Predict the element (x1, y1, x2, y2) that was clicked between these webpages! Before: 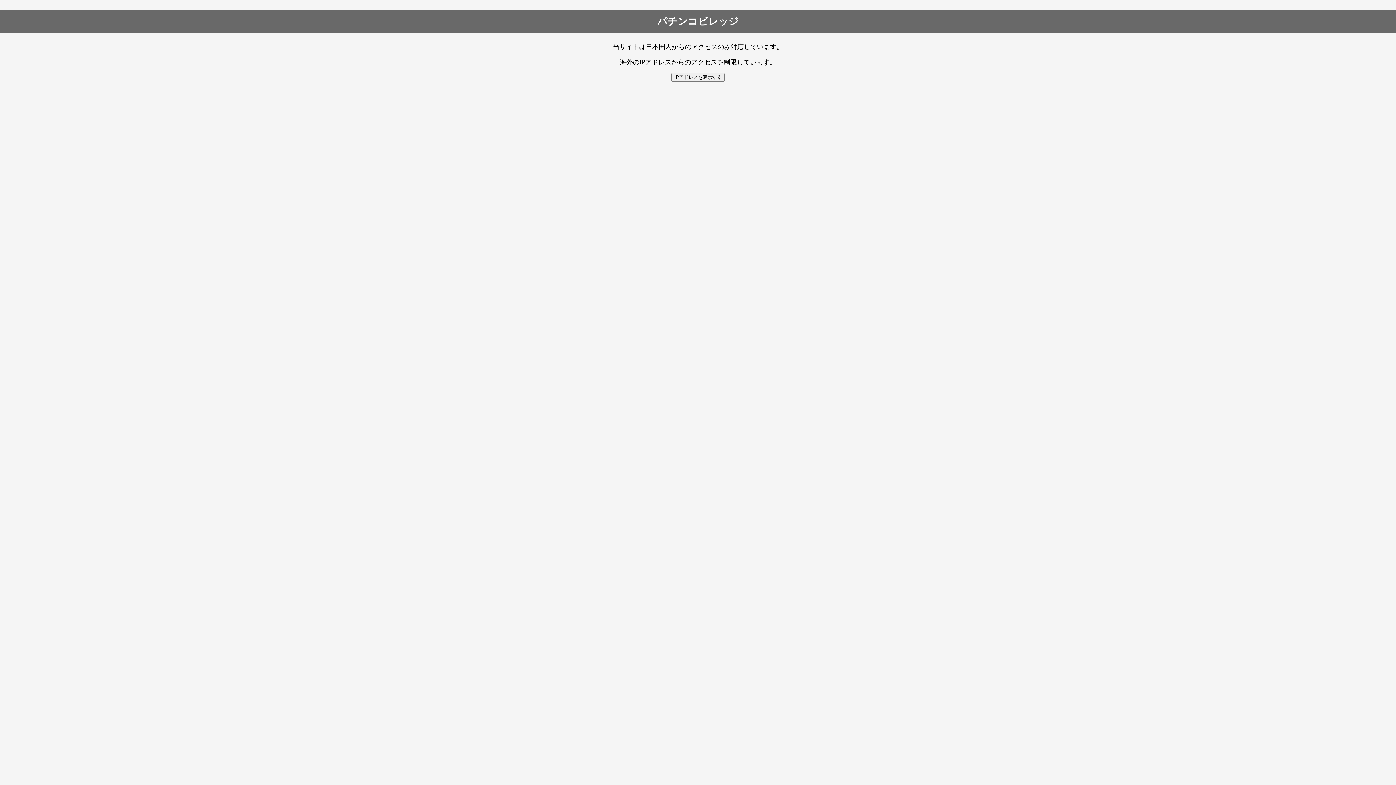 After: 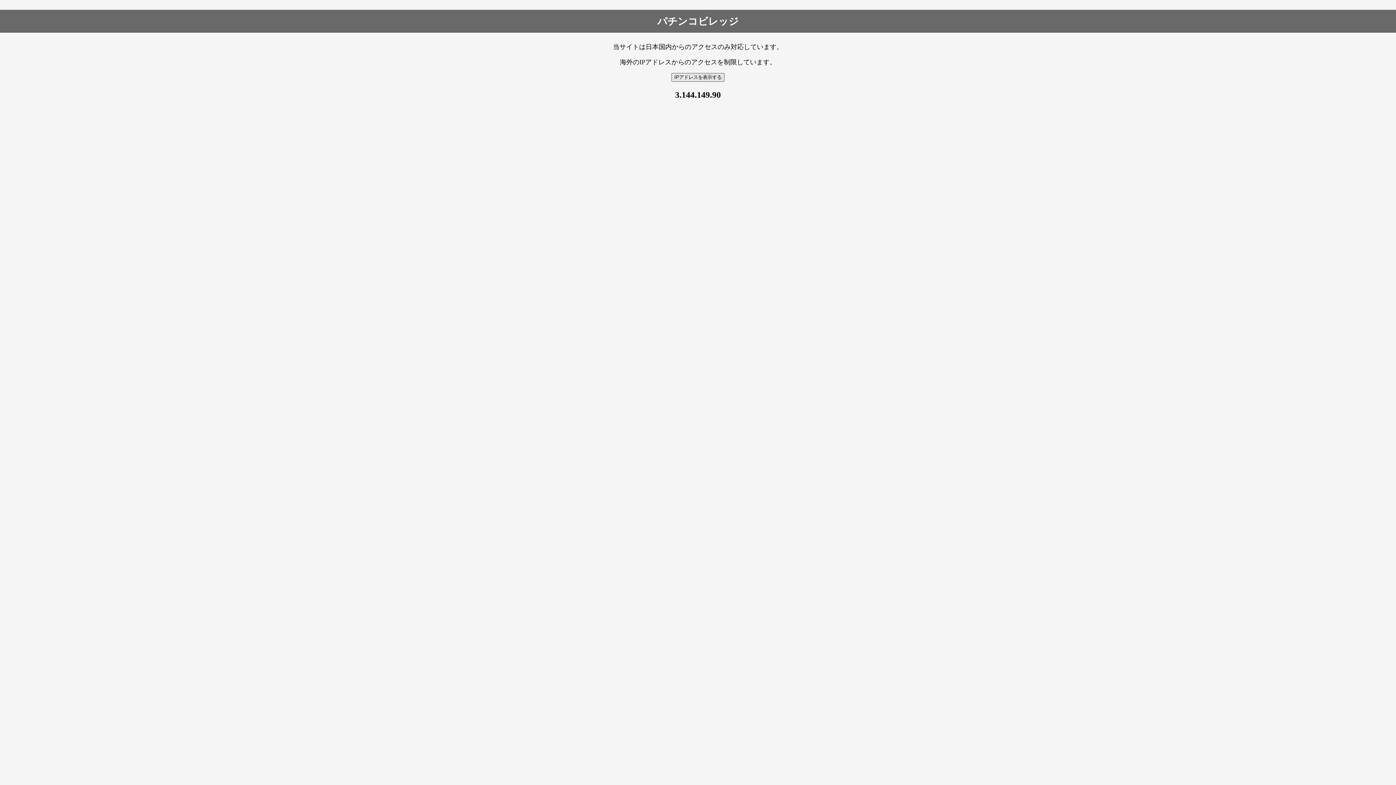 Action: bbox: (671, 73, 724, 81) label: IPアドレスを表示する